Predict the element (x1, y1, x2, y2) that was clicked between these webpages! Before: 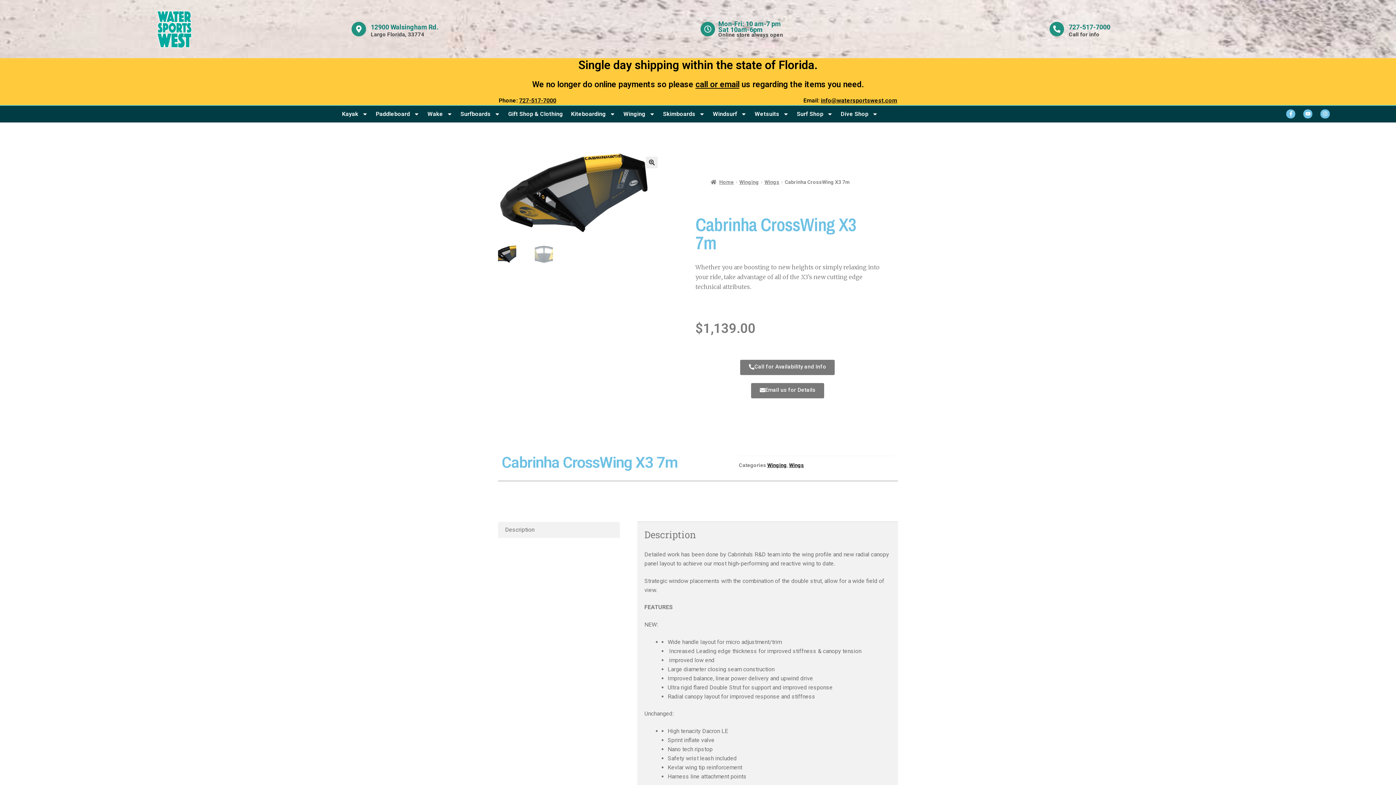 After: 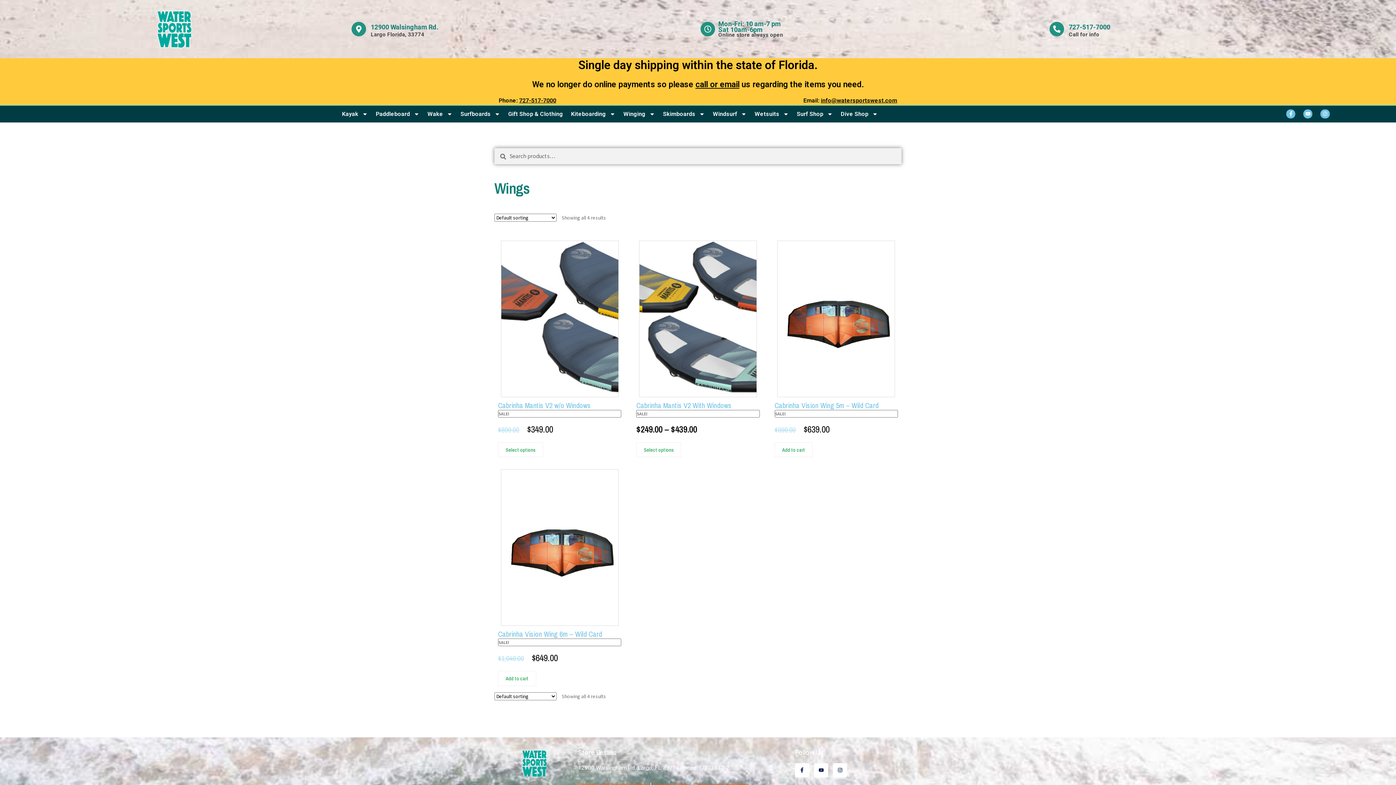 Action: bbox: (789, 462, 804, 468) label: Wings